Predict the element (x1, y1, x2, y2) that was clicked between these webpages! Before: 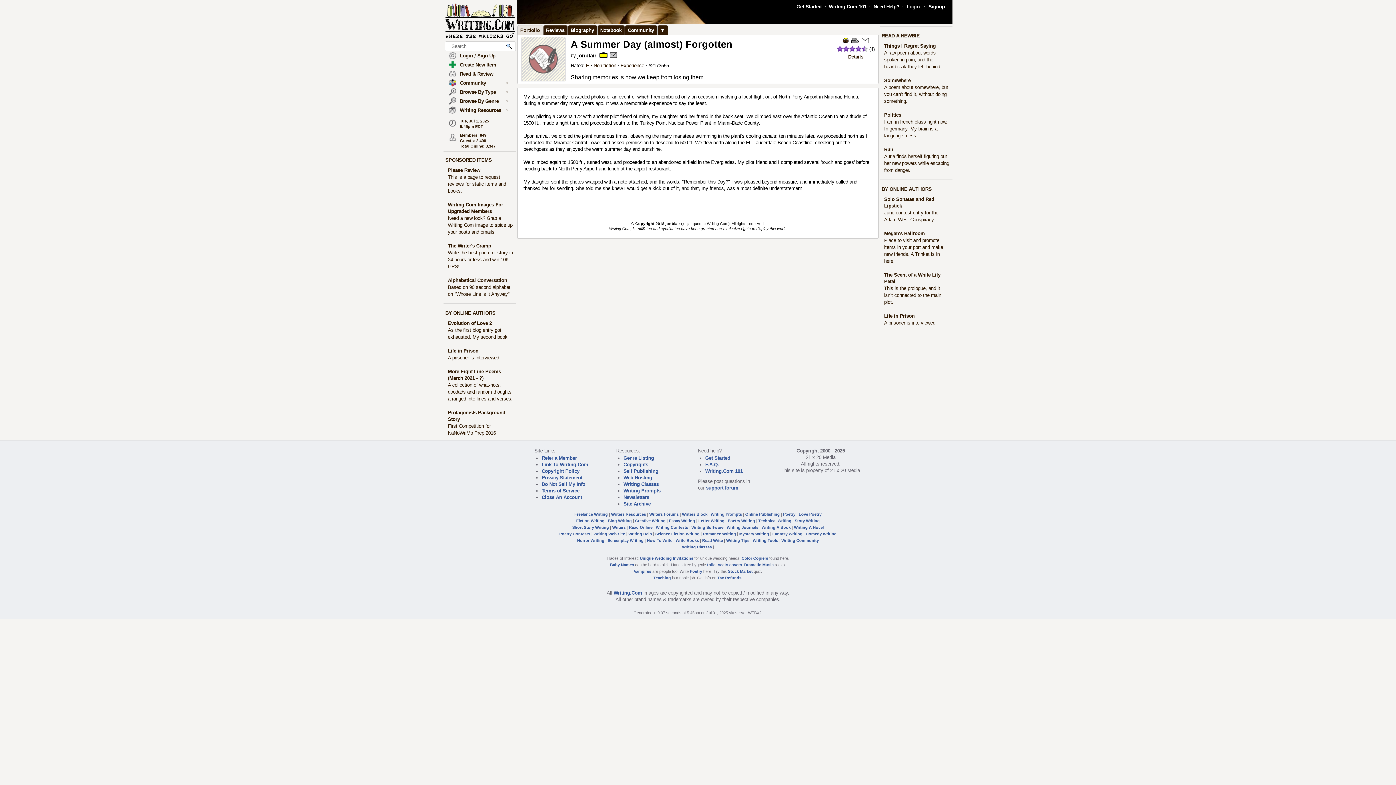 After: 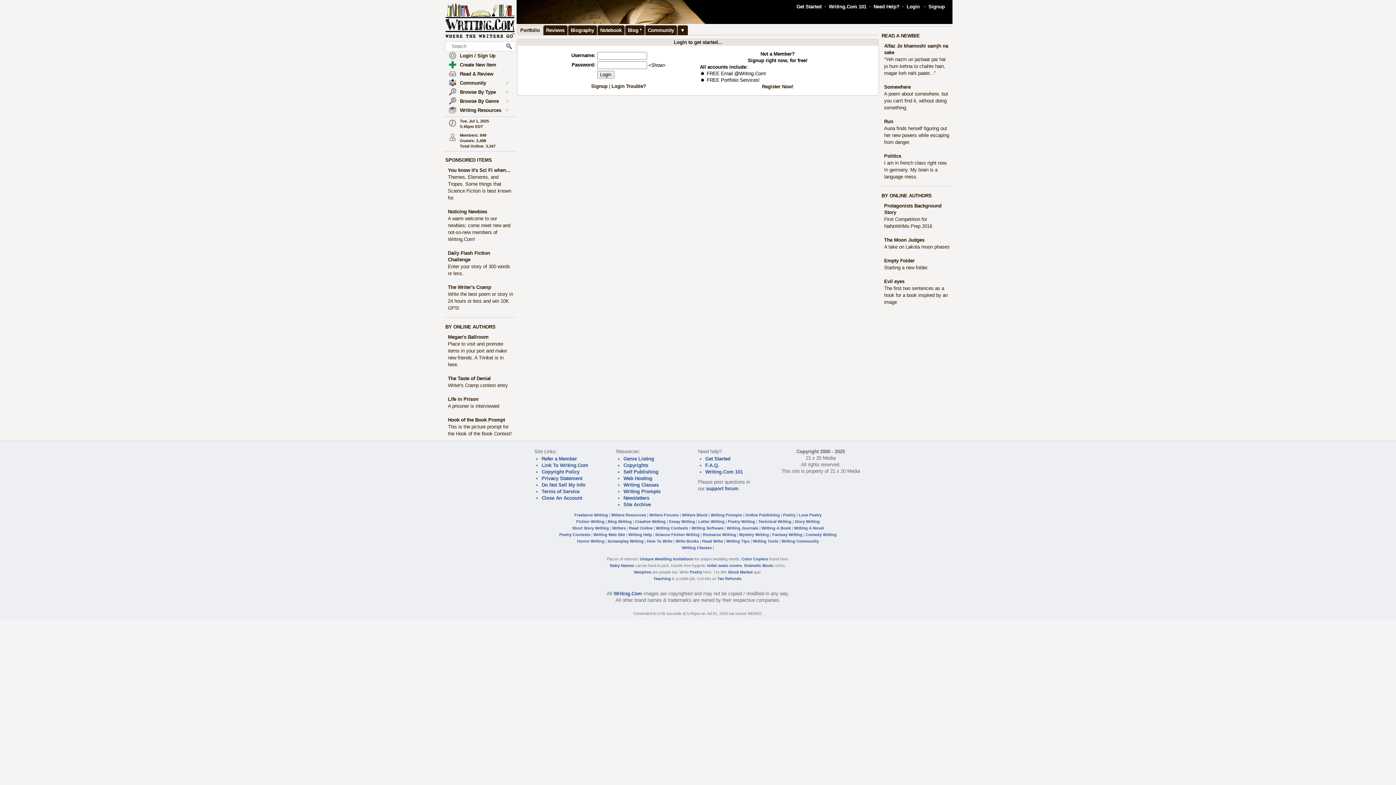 Action: label: Create New Item bbox: (460, 62, 496, 67)